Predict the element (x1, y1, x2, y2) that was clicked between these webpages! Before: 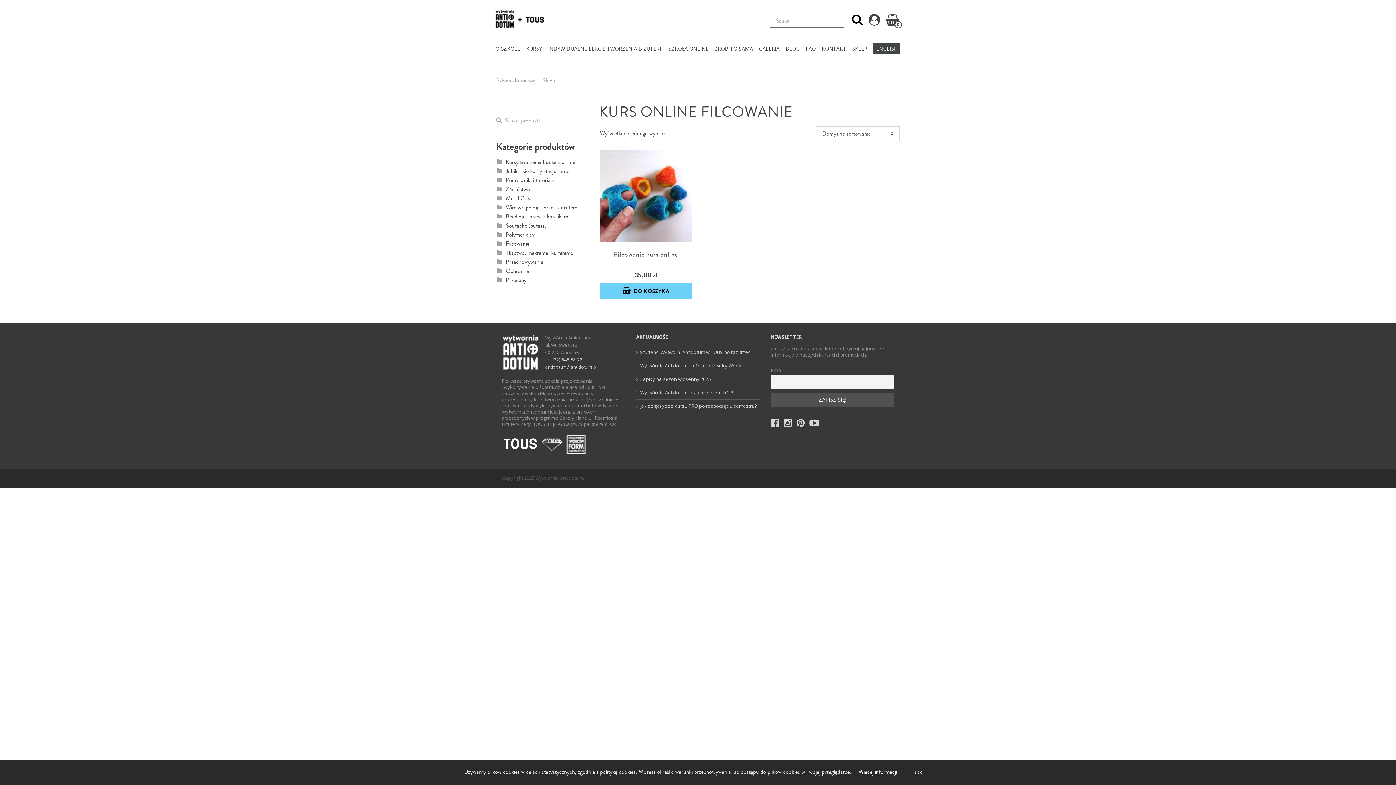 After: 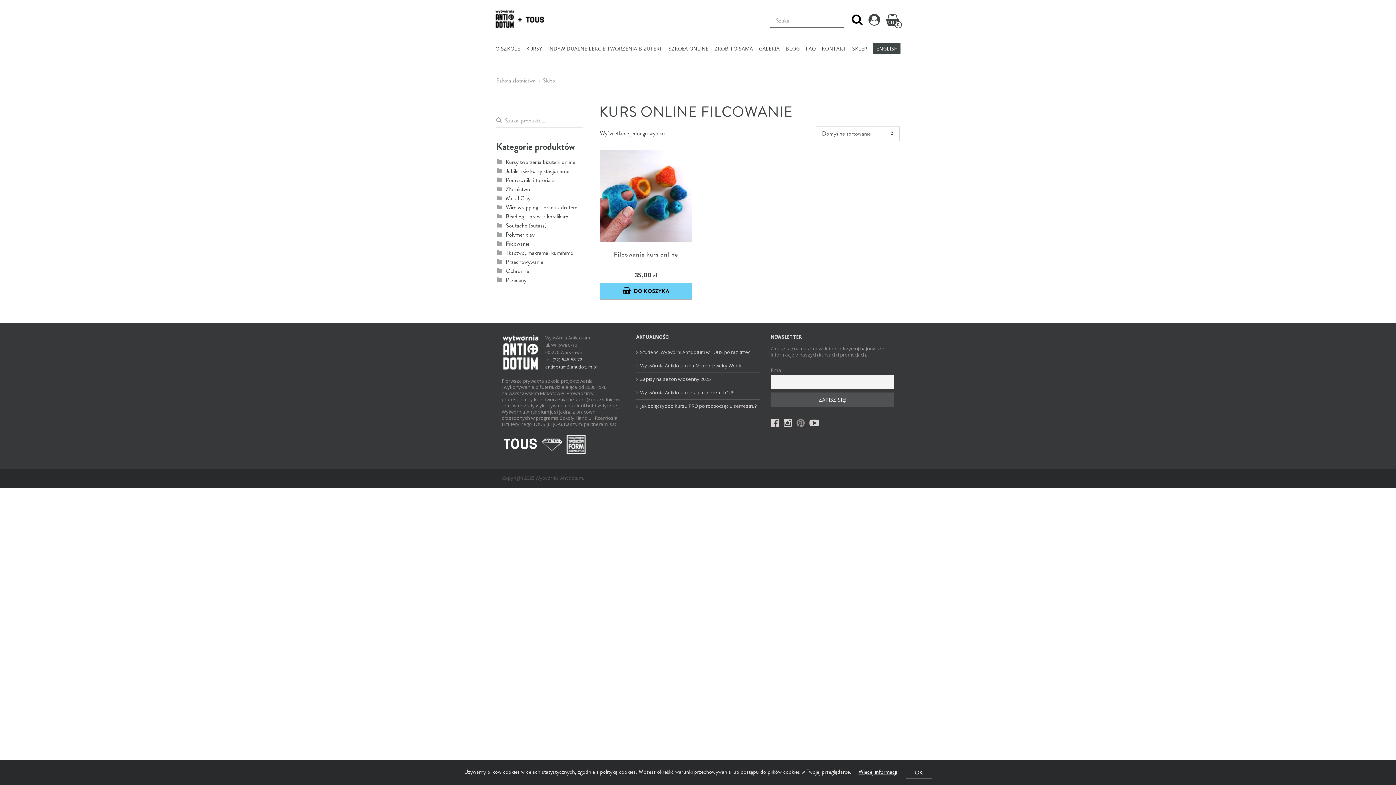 Action: bbox: (796, 421, 804, 427)